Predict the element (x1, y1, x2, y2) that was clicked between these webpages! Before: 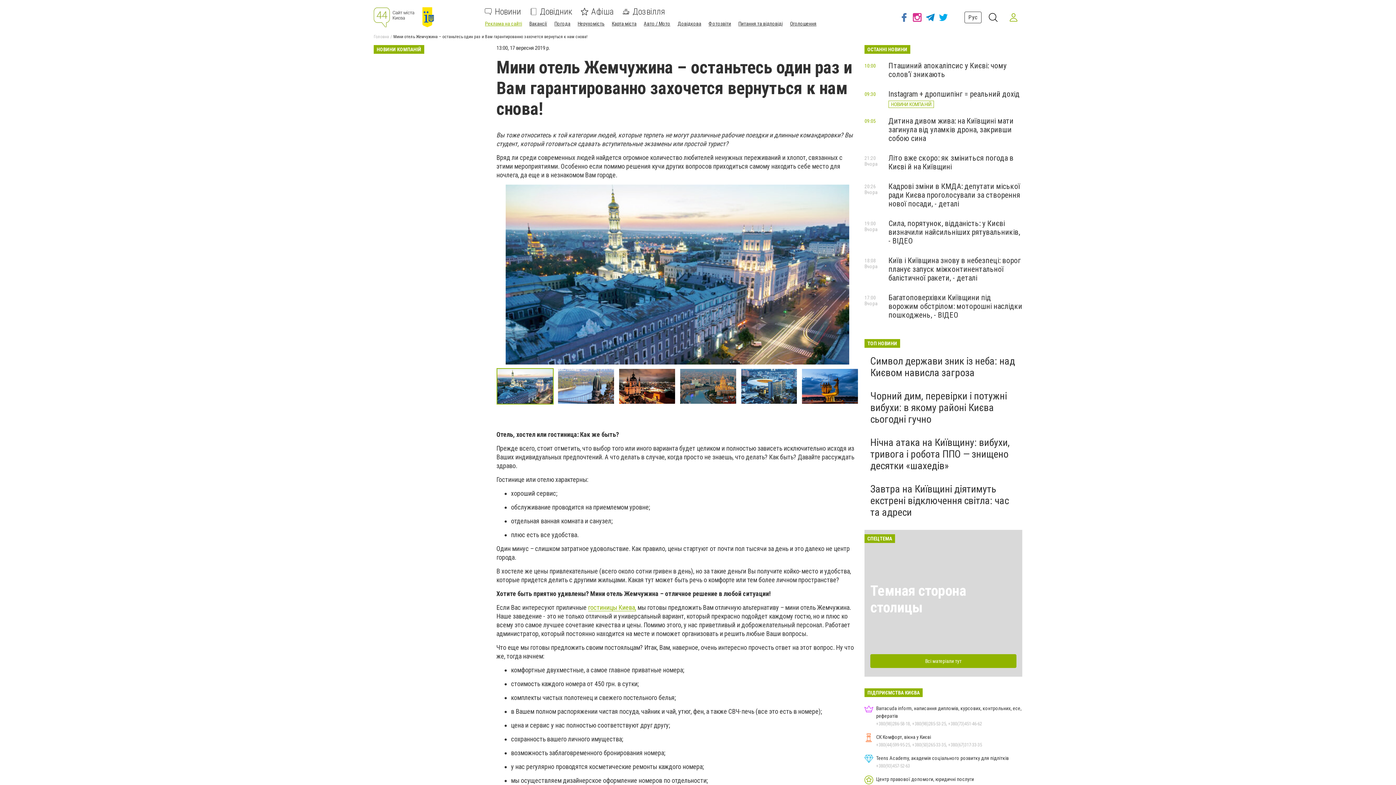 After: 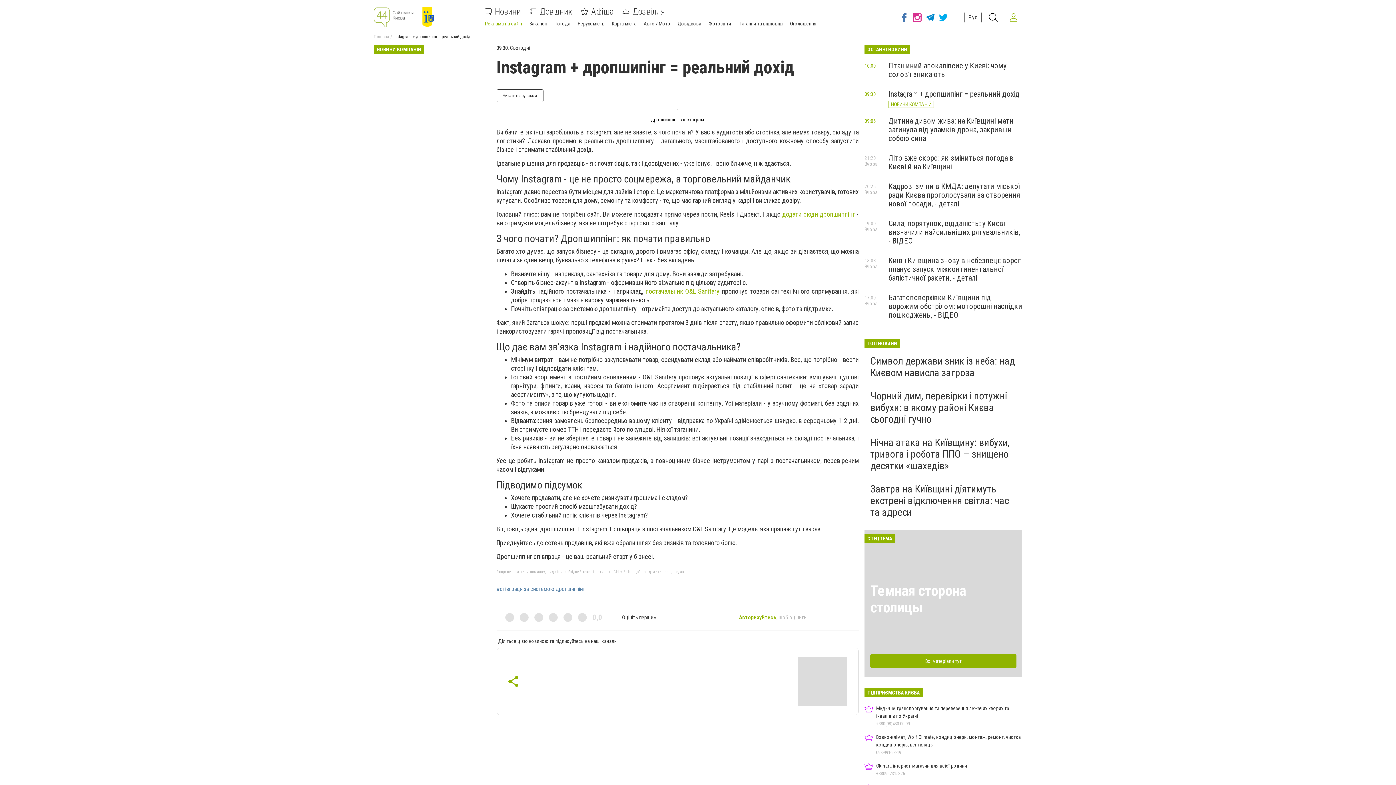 Action: bbox: (888, 89, 1020, 98) label: Instagram + дропшипінг = реальний дохід